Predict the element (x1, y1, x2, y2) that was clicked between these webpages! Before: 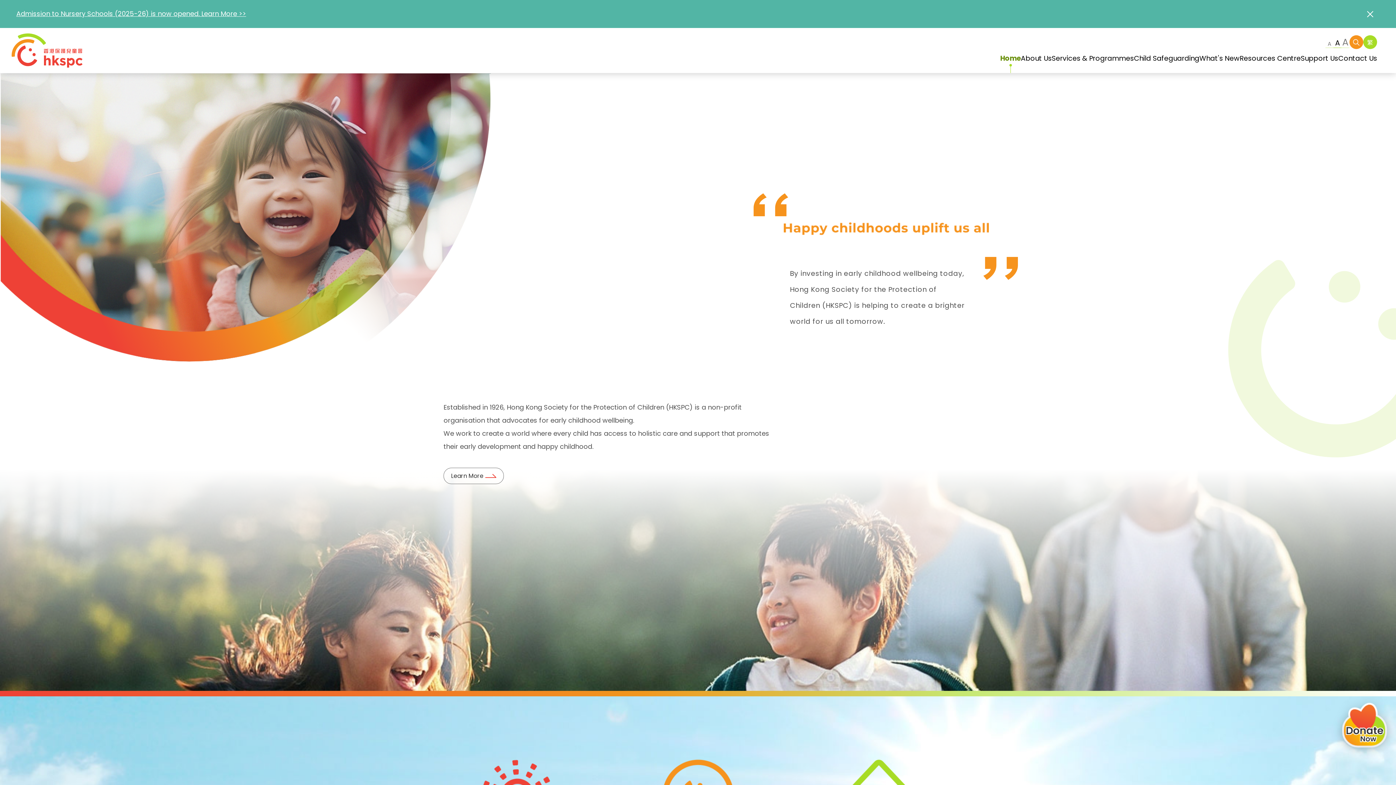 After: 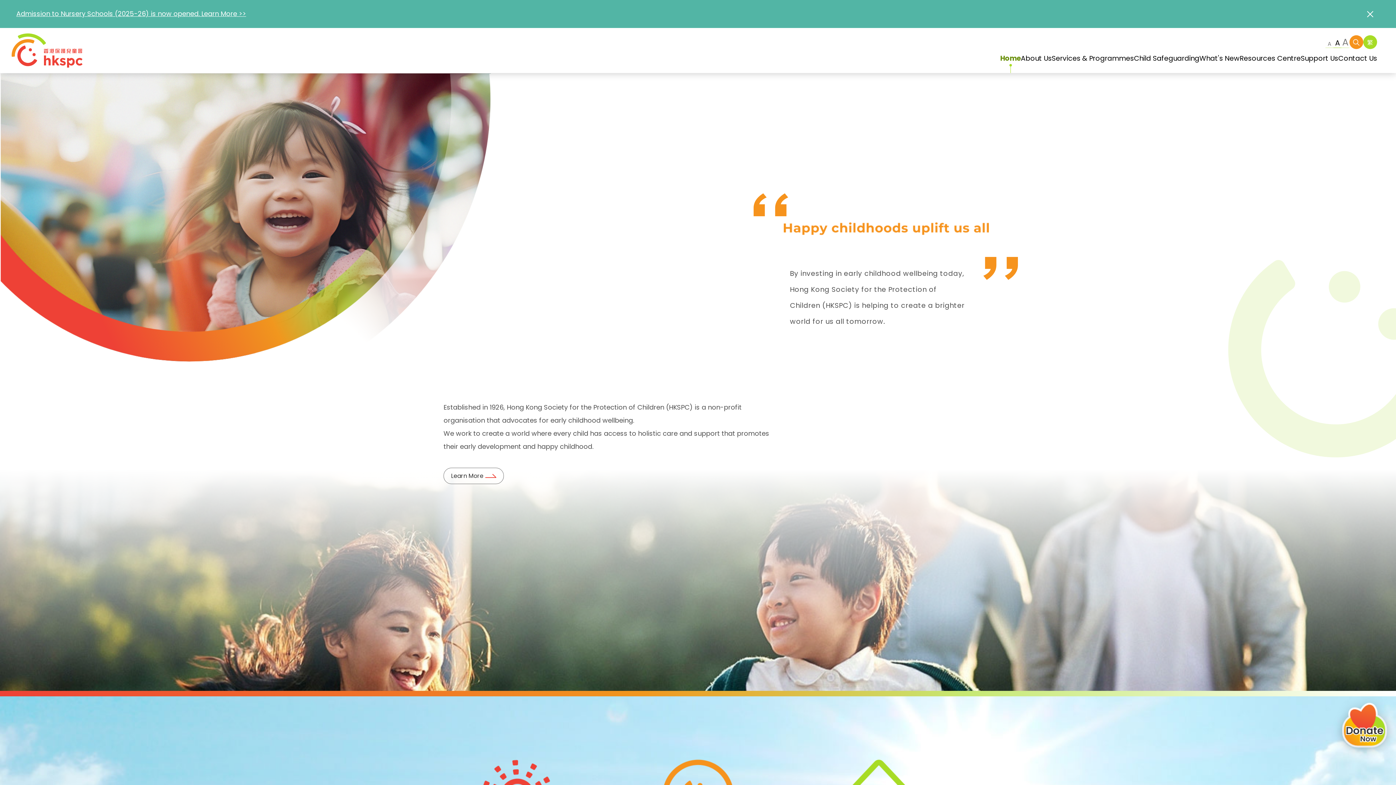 Action: bbox: (1000, 53, 1021, 63) label: Home